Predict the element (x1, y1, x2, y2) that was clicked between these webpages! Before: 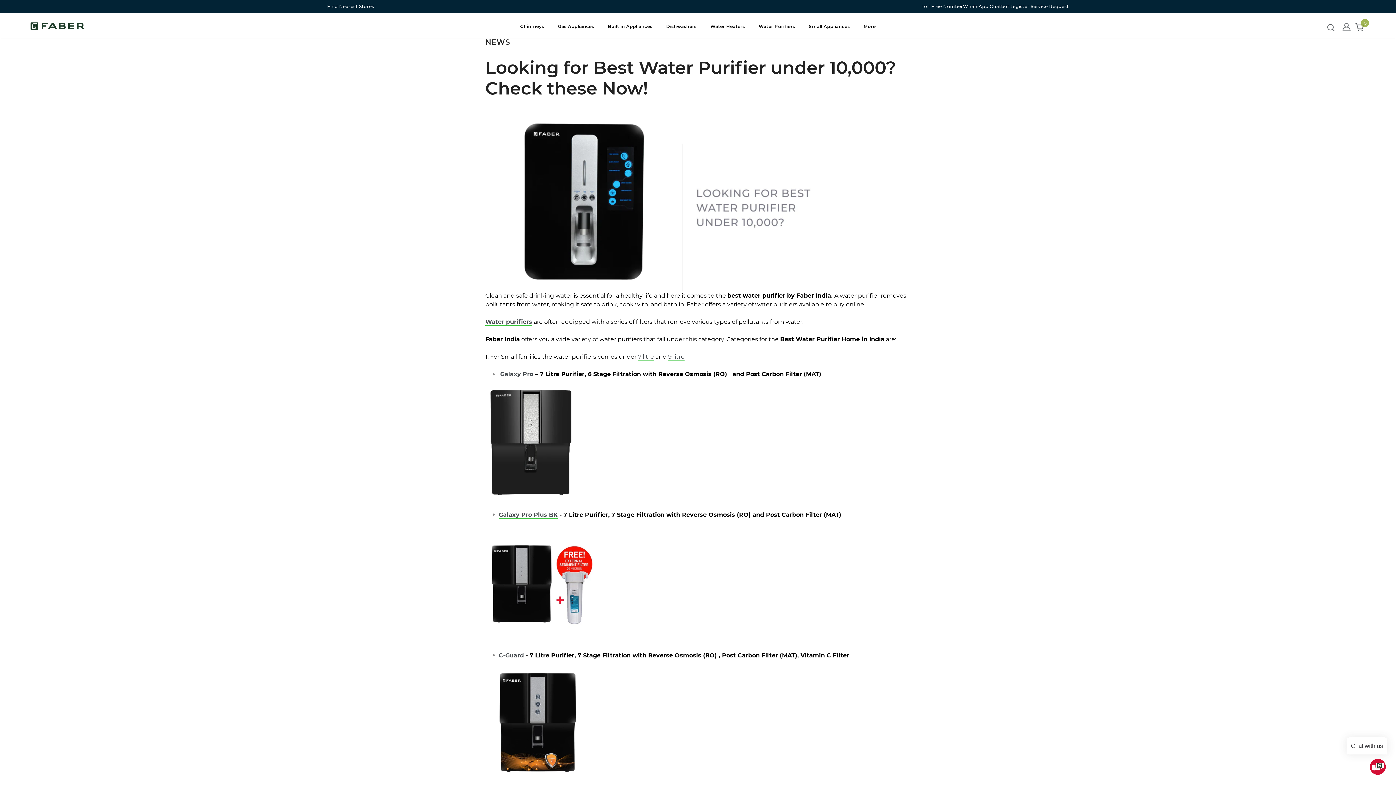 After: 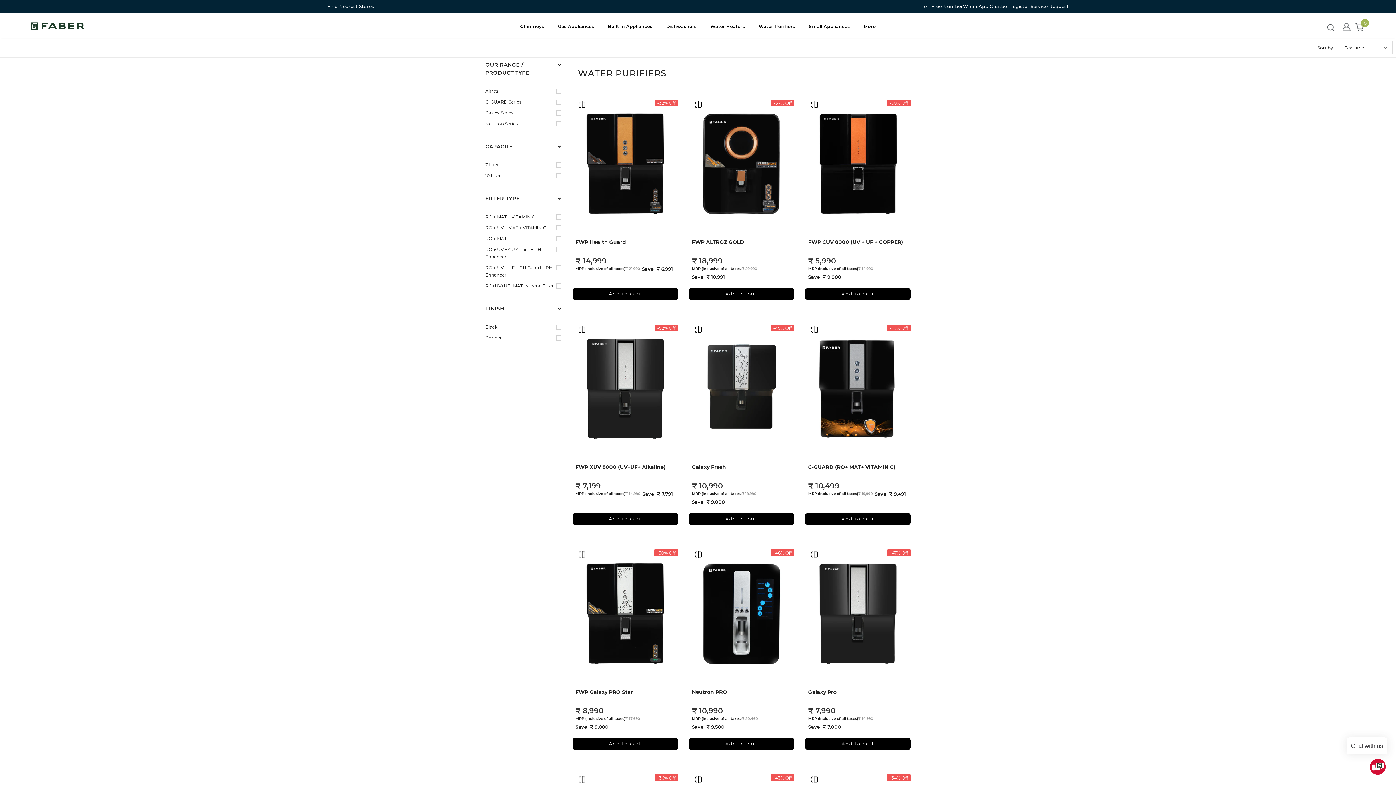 Action: bbox: (758, 18, 795, 37) label: Water Purifiers